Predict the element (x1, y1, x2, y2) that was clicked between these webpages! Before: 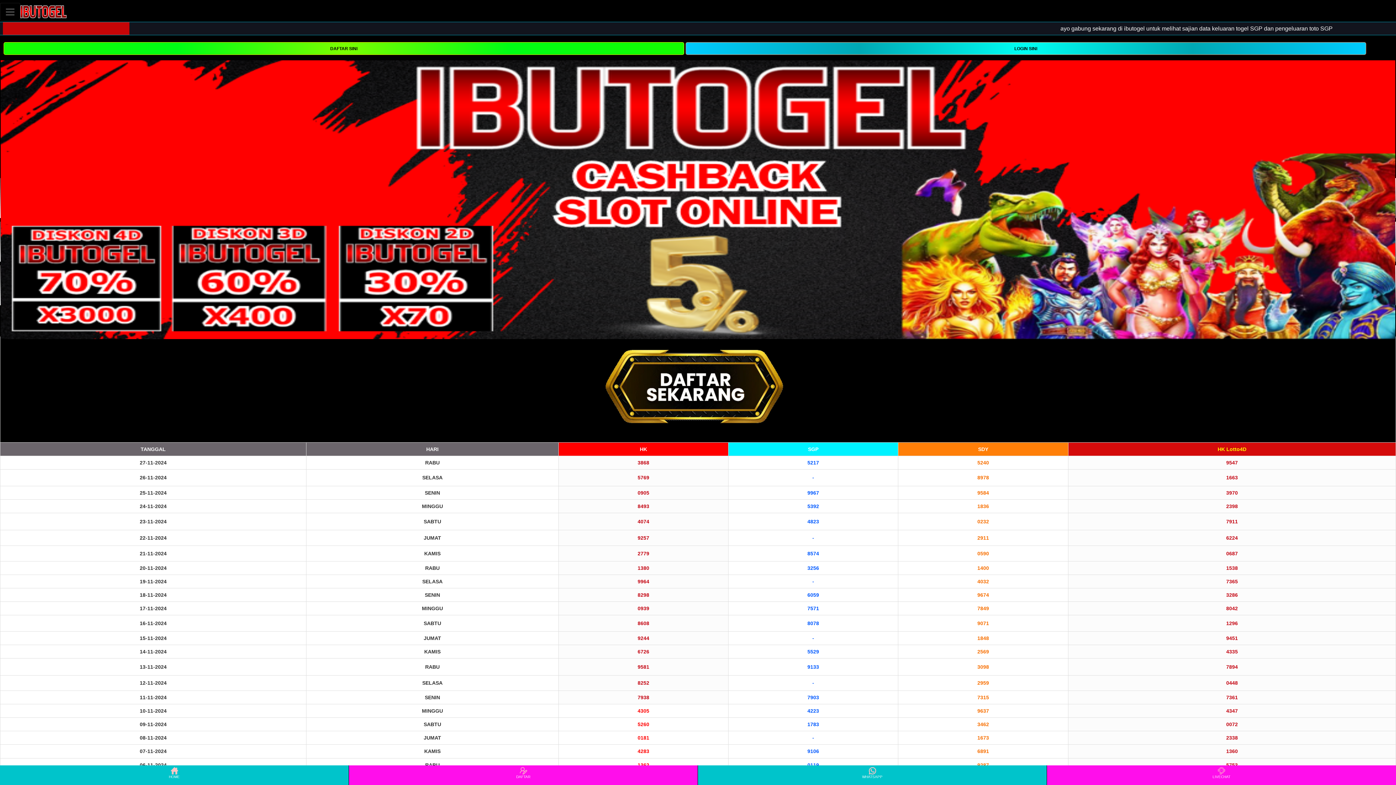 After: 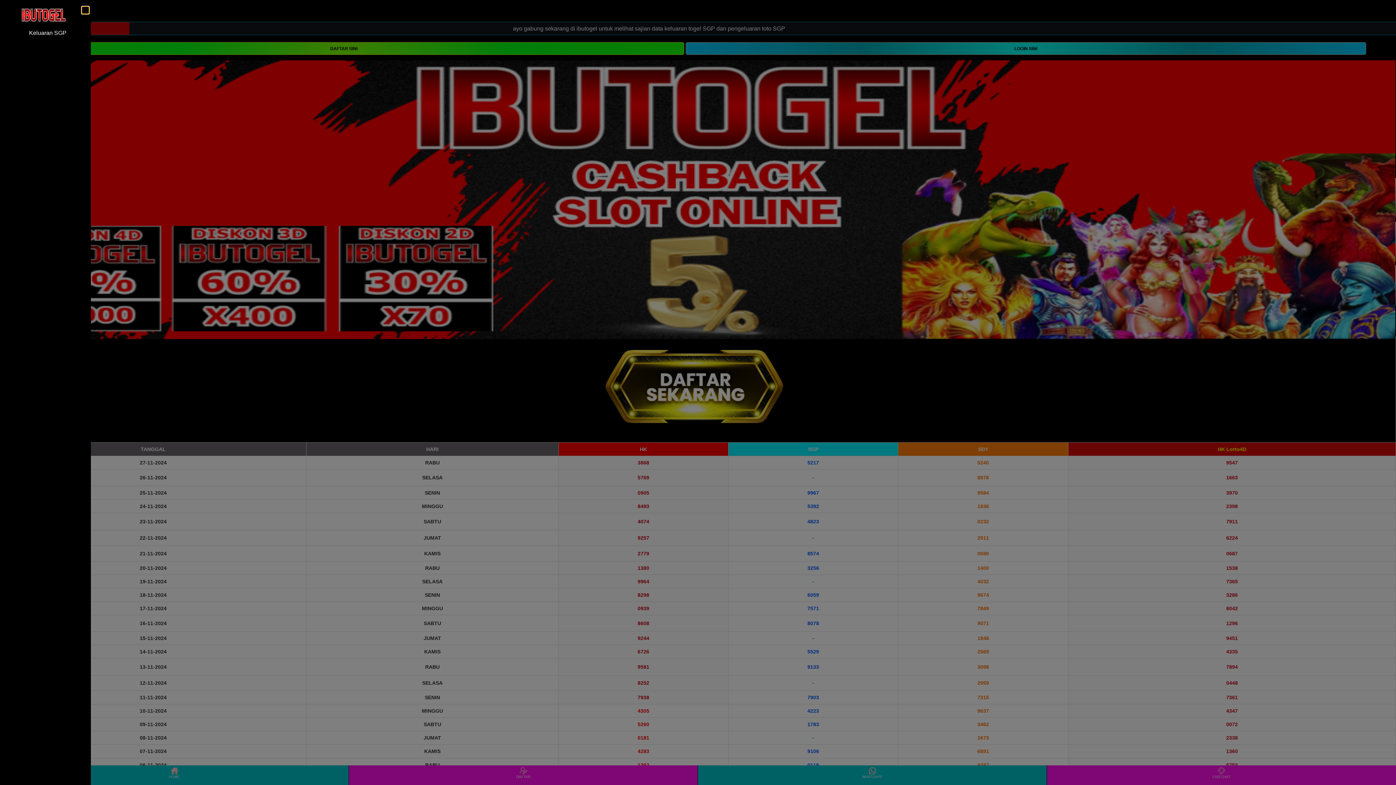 Action: label: Toggle navigation bbox: (0, 2, 20, 20)